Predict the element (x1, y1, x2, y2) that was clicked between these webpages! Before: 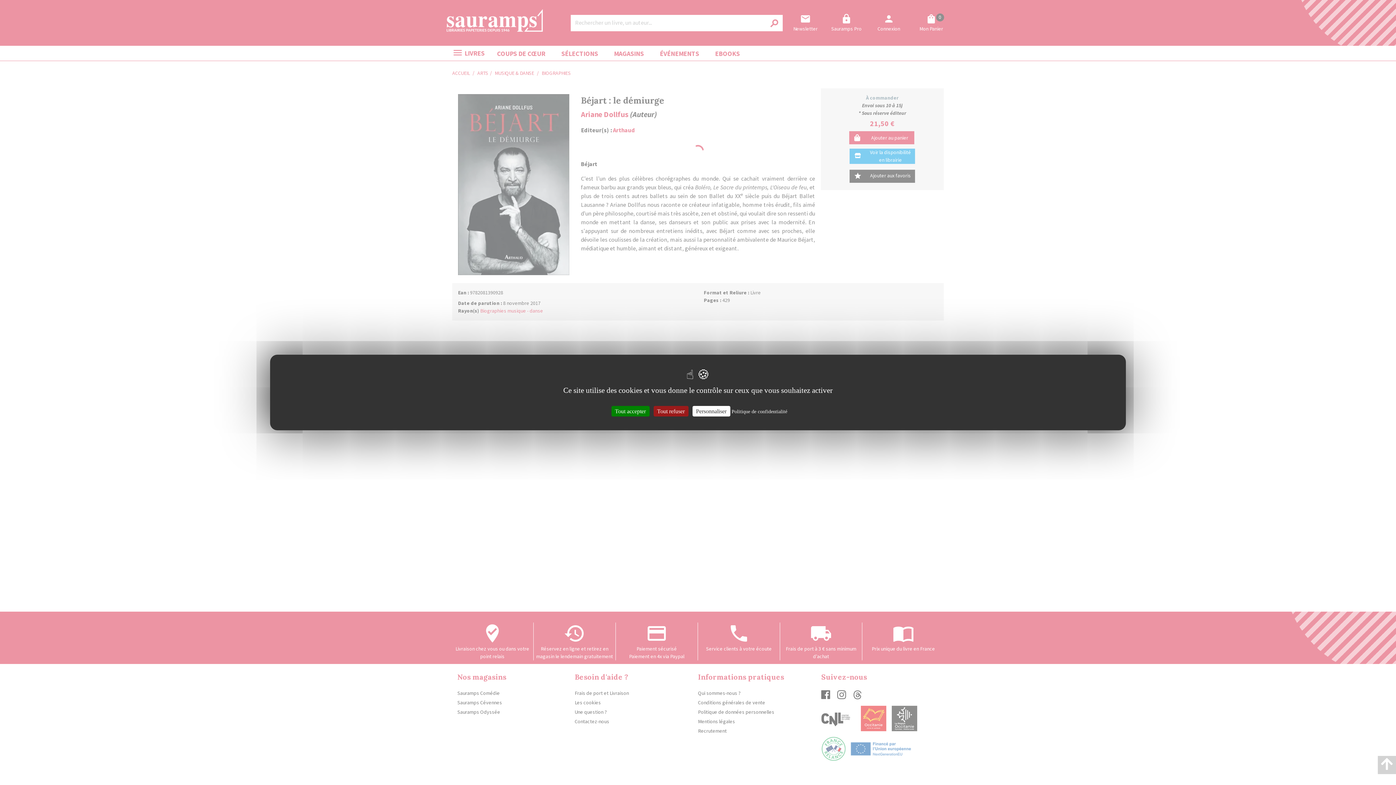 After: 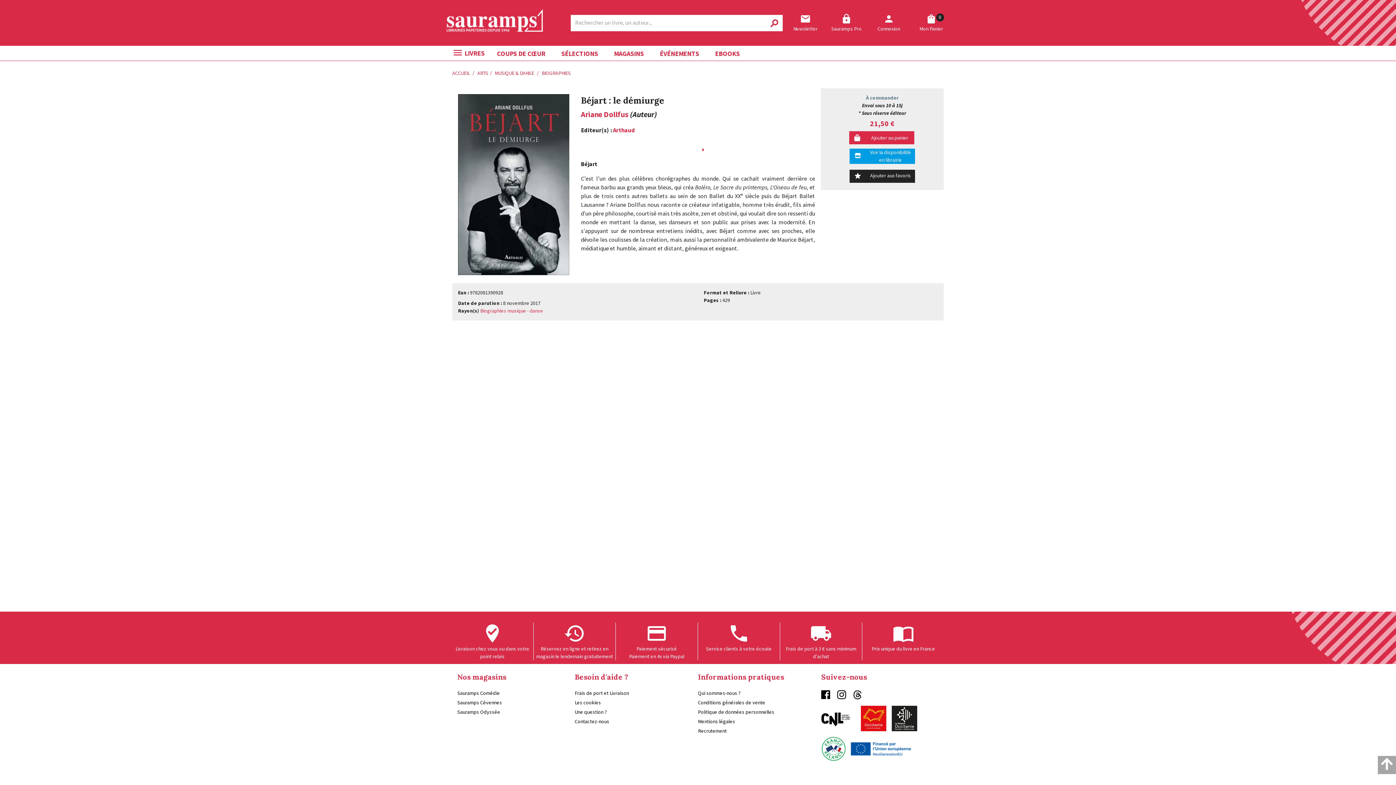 Action: label: Tout accepter bbox: (611, 406, 649, 416)